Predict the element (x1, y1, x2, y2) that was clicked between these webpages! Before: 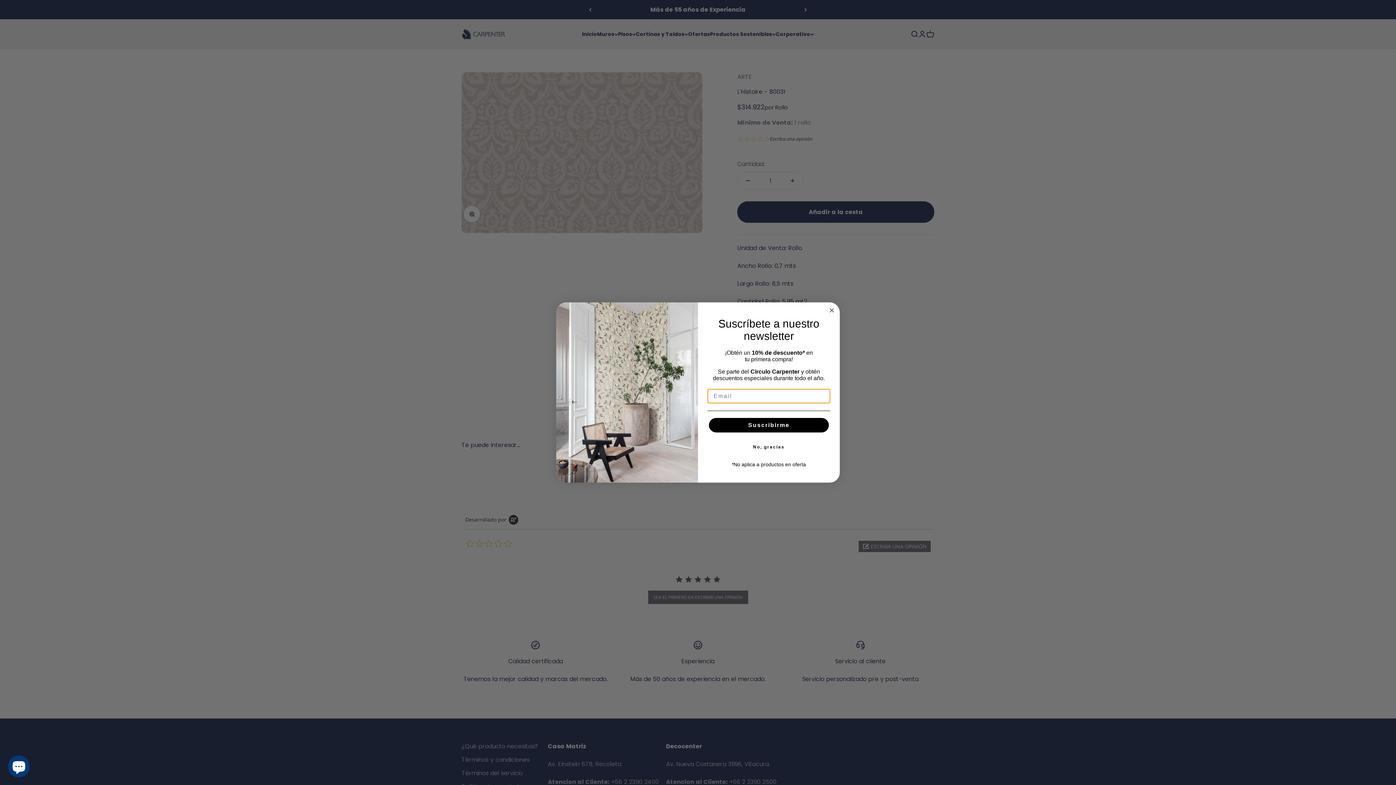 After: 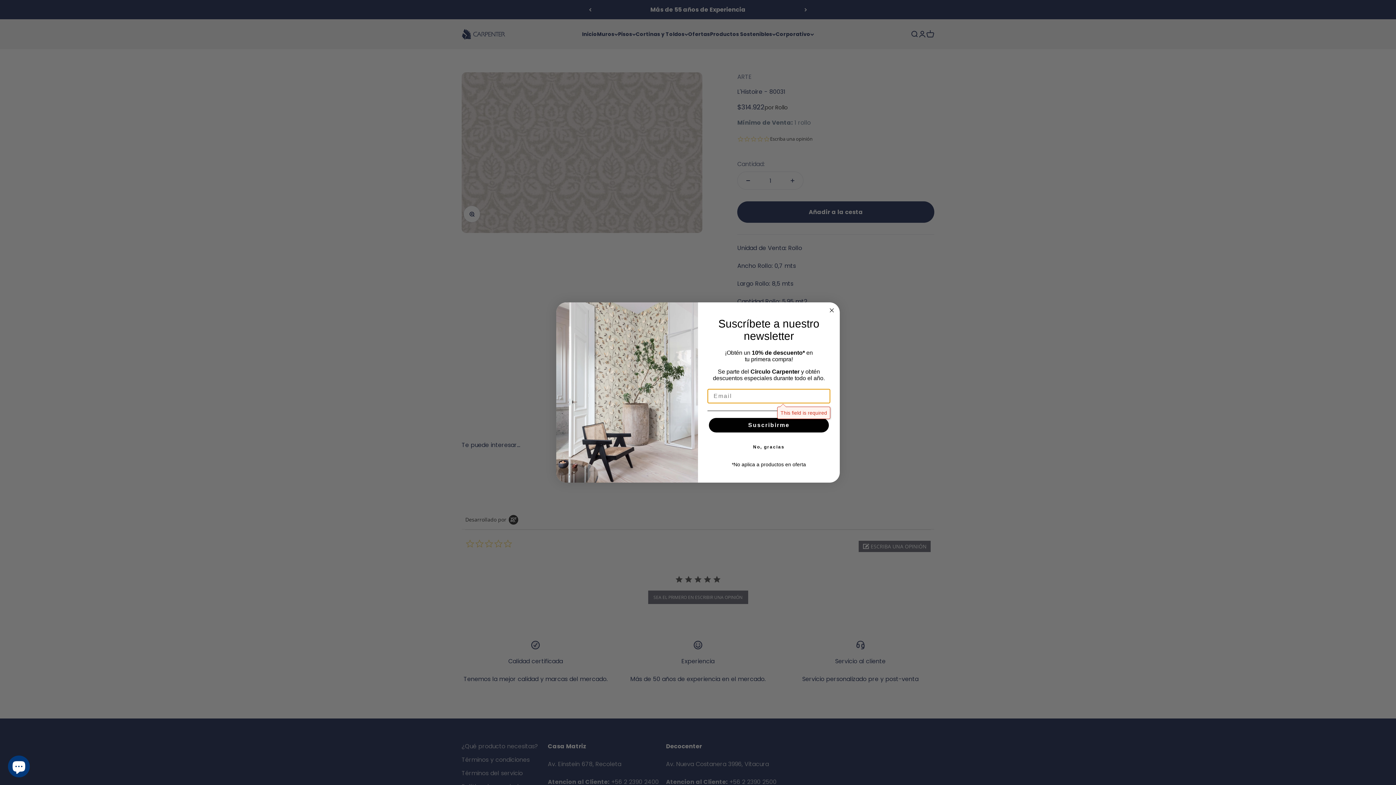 Action: bbox: (709, 418, 829, 432) label: Suscribirme